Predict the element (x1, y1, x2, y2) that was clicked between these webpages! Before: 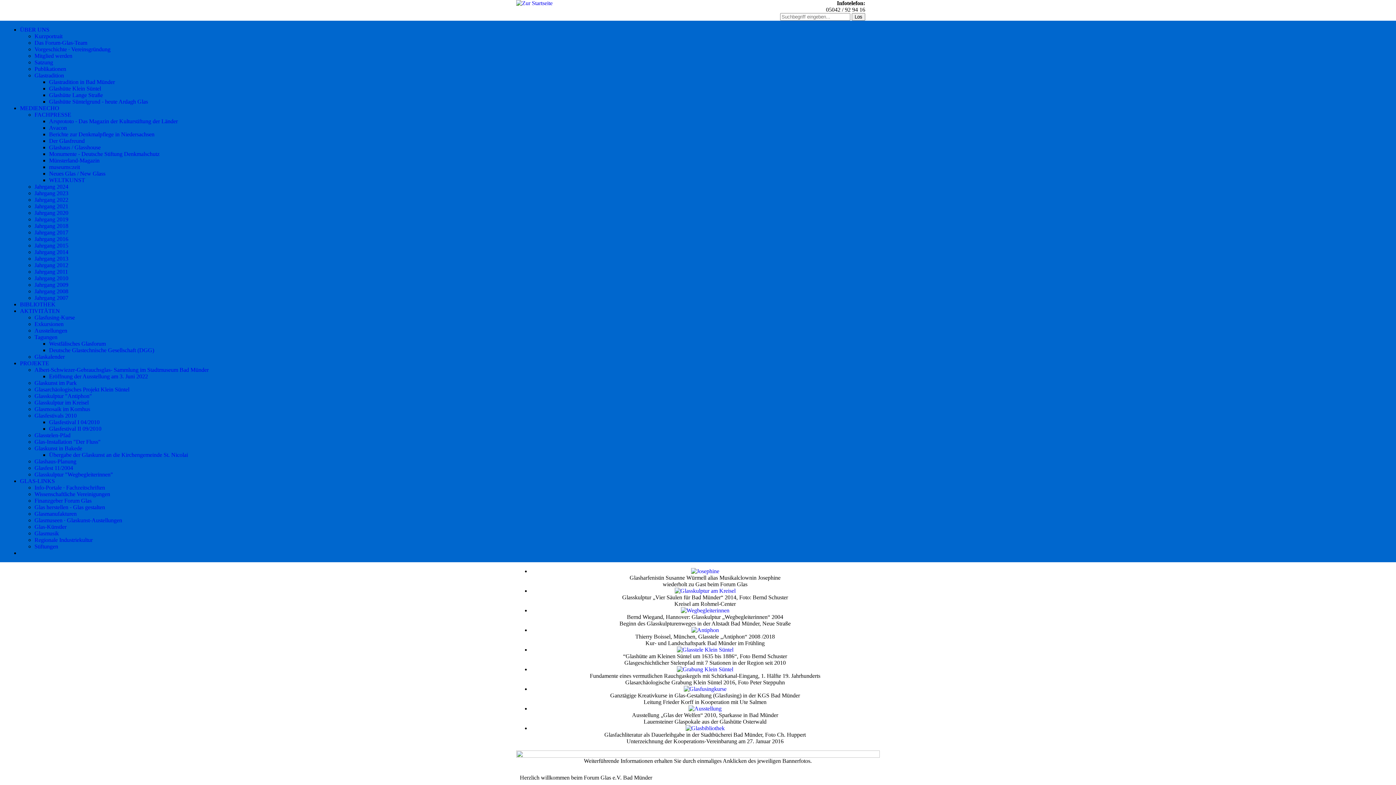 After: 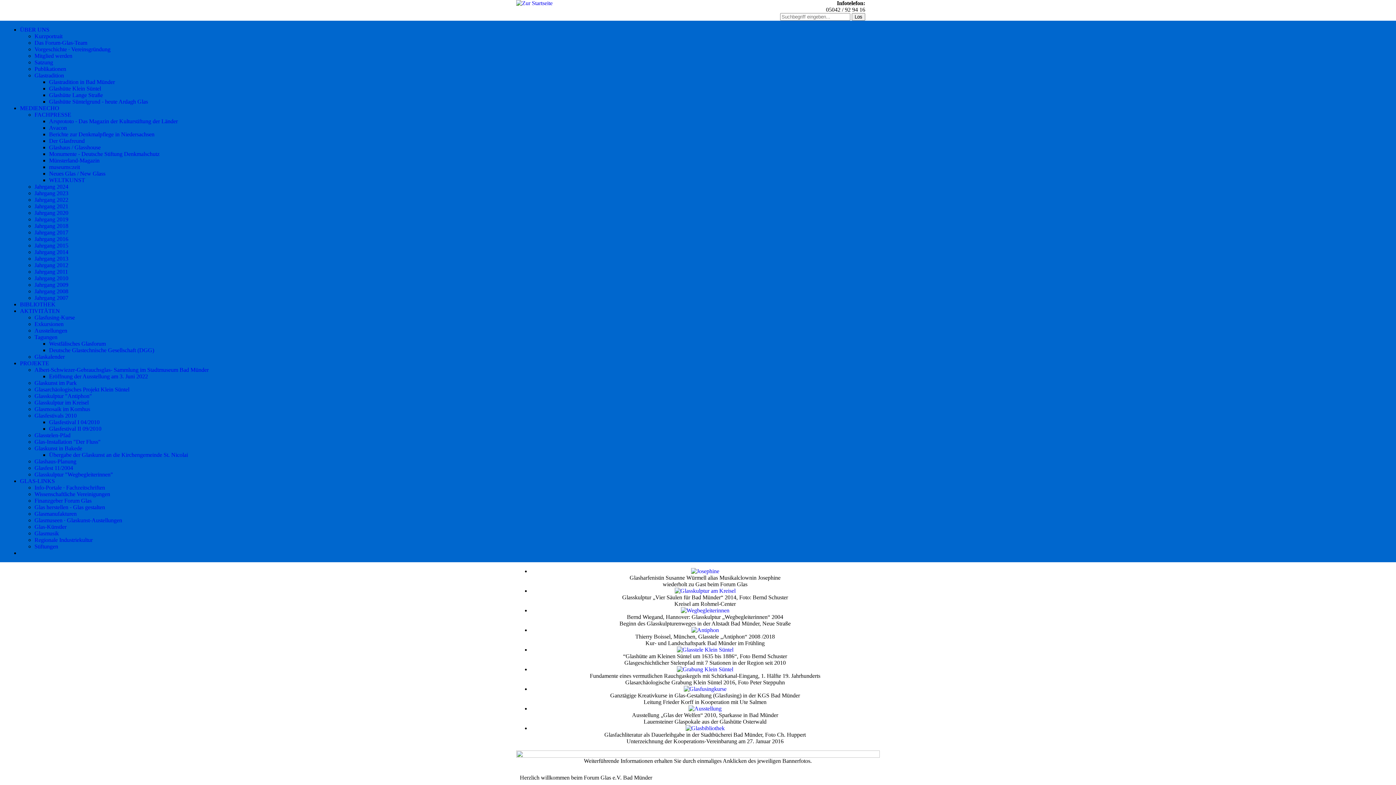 Action: label: Jahrgang 2012 bbox: (34, 262, 68, 268)